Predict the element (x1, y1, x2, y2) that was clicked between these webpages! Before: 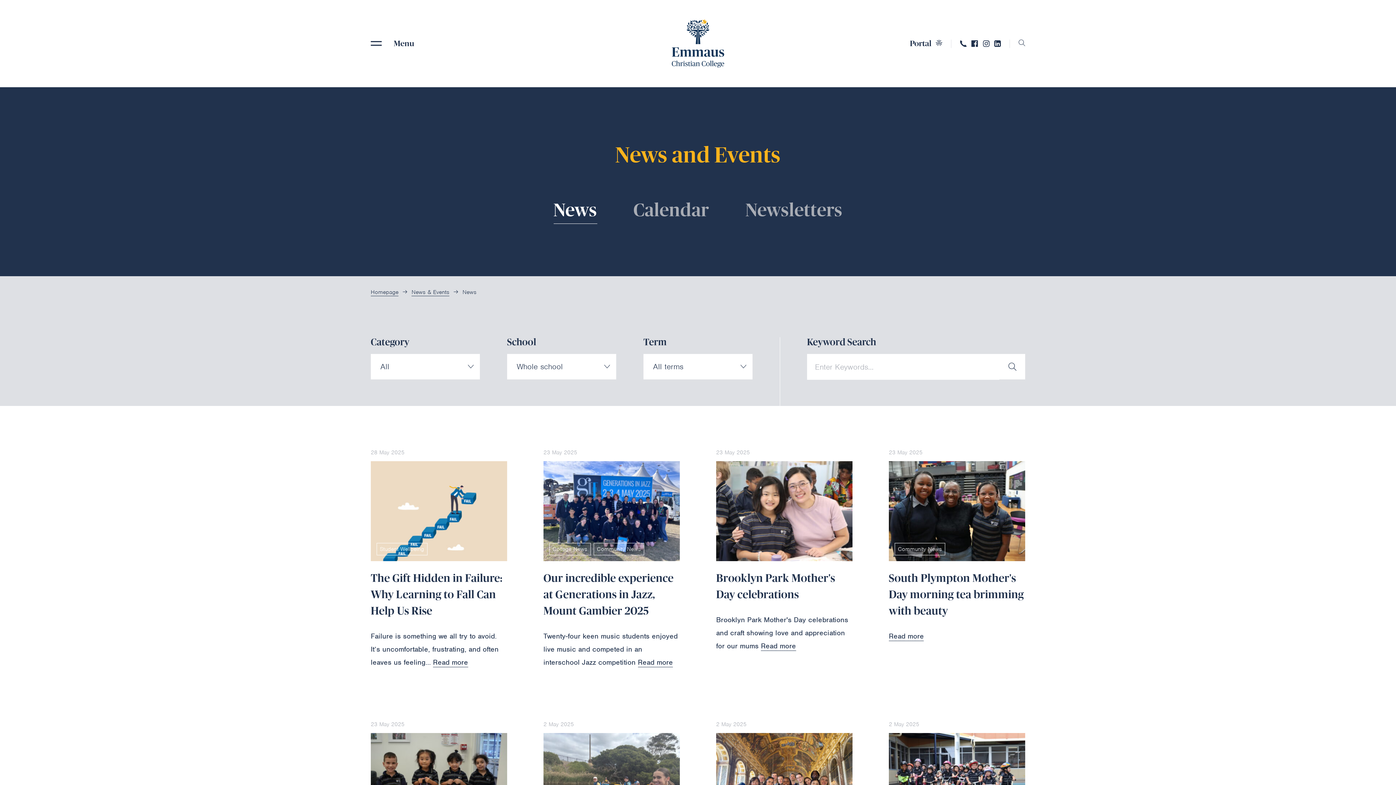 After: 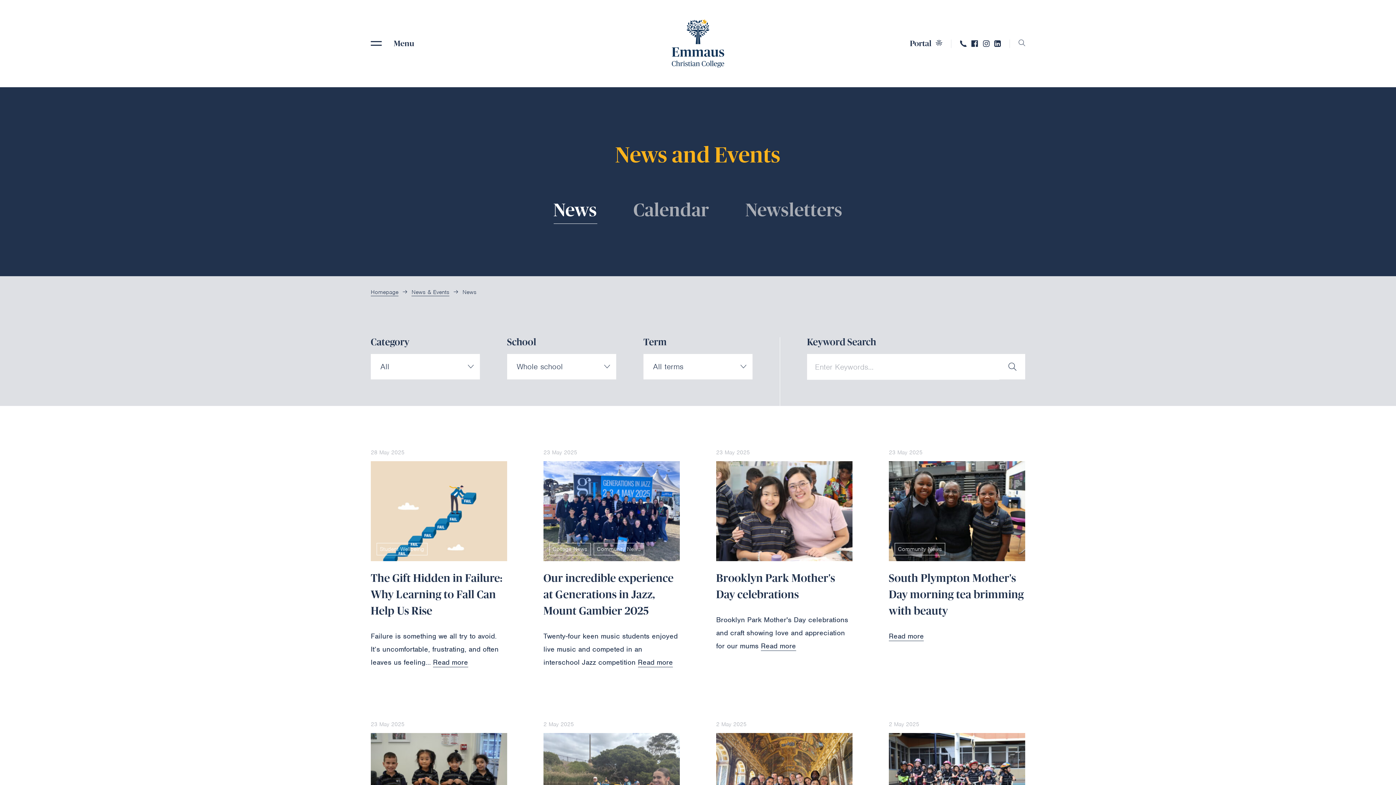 Action: bbox: (999, 354, 1025, 379)